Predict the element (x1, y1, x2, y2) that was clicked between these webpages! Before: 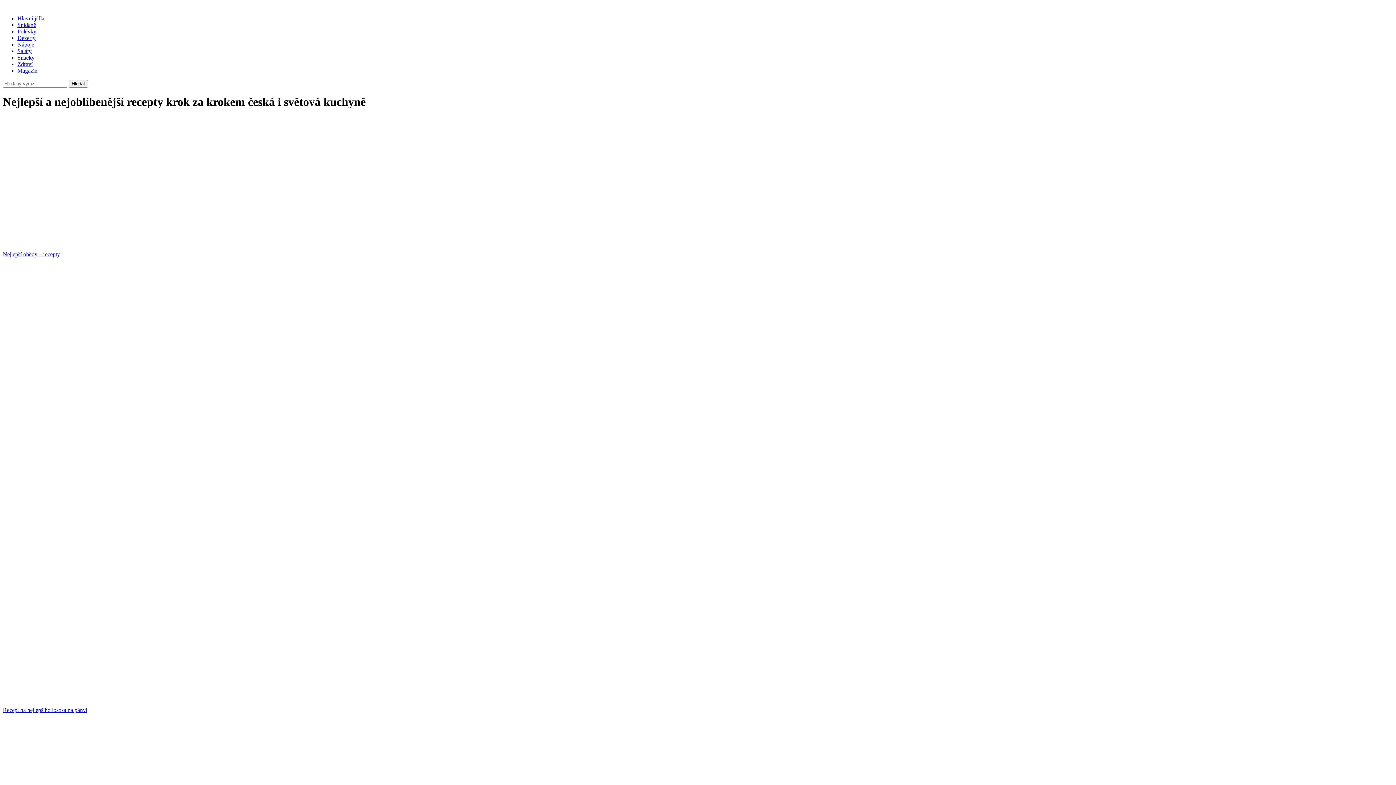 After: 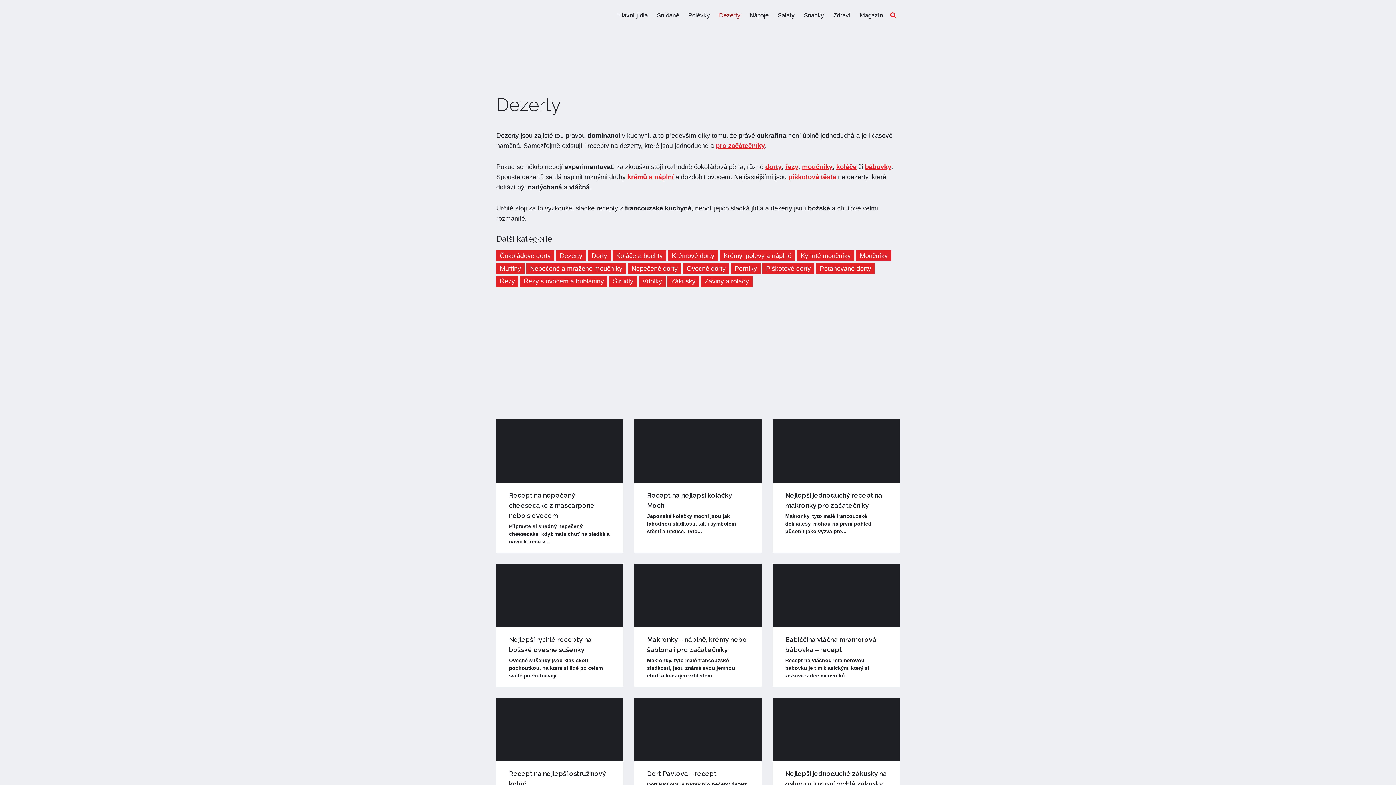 Action: label: Dezerty bbox: (17, 34, 35, 41)